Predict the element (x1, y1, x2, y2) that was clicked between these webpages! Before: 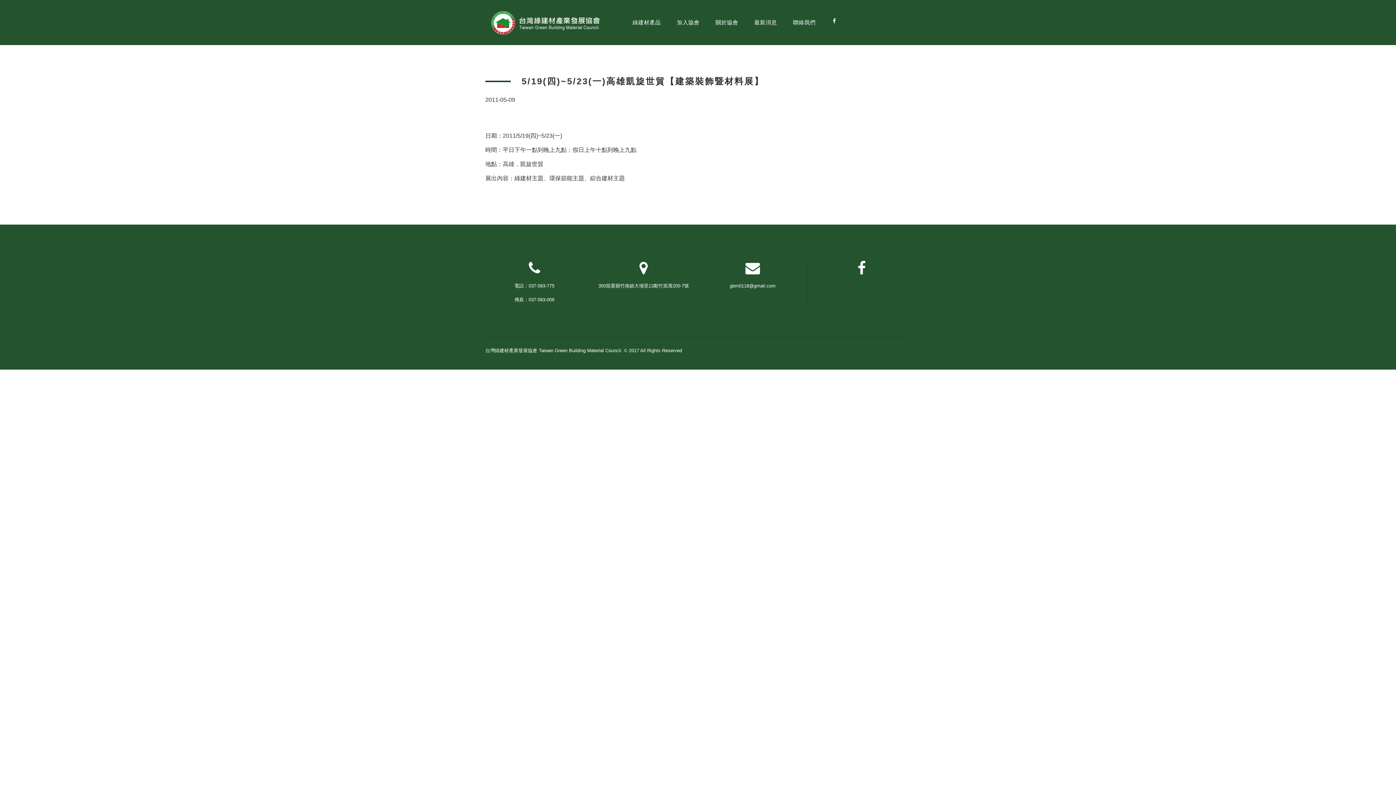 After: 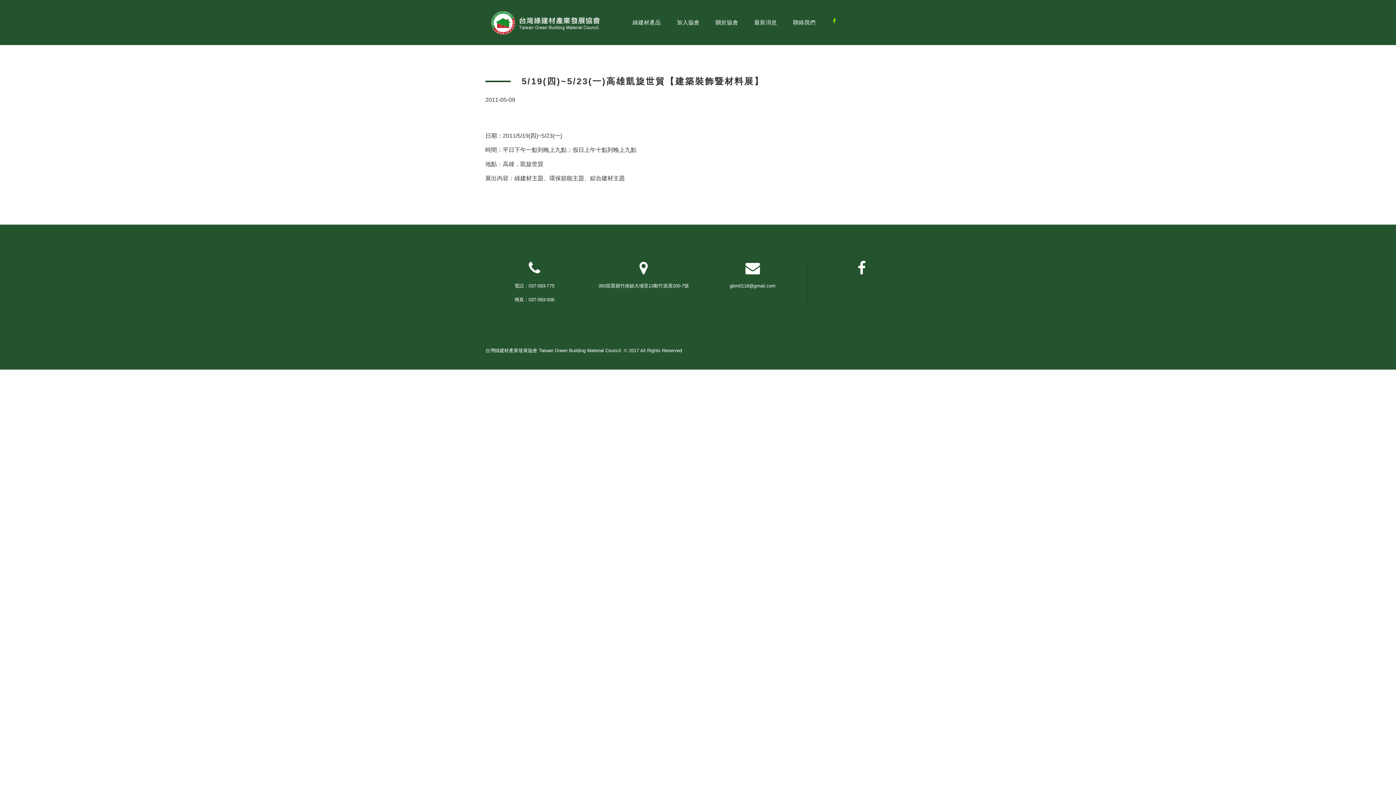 Action: bbox: (831, 0, 837, 45)